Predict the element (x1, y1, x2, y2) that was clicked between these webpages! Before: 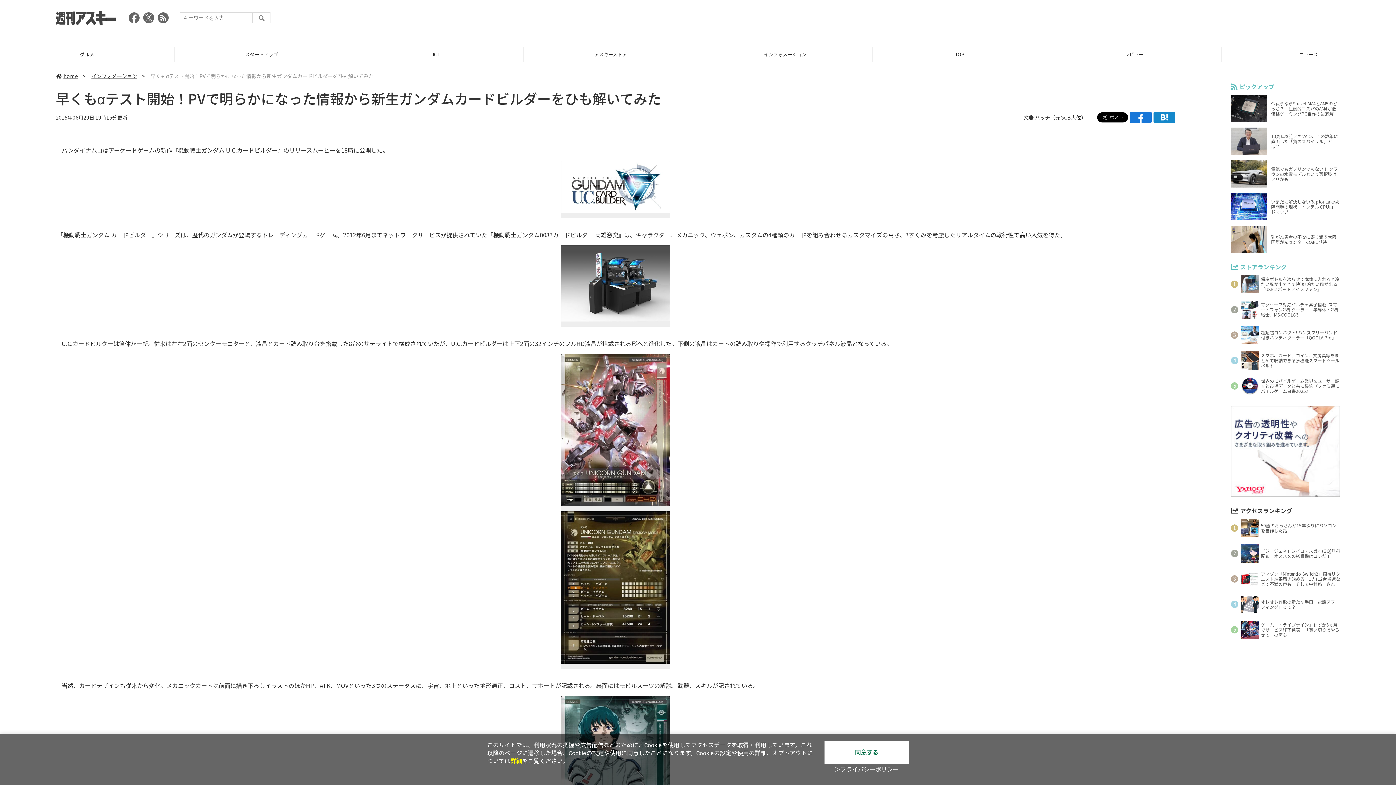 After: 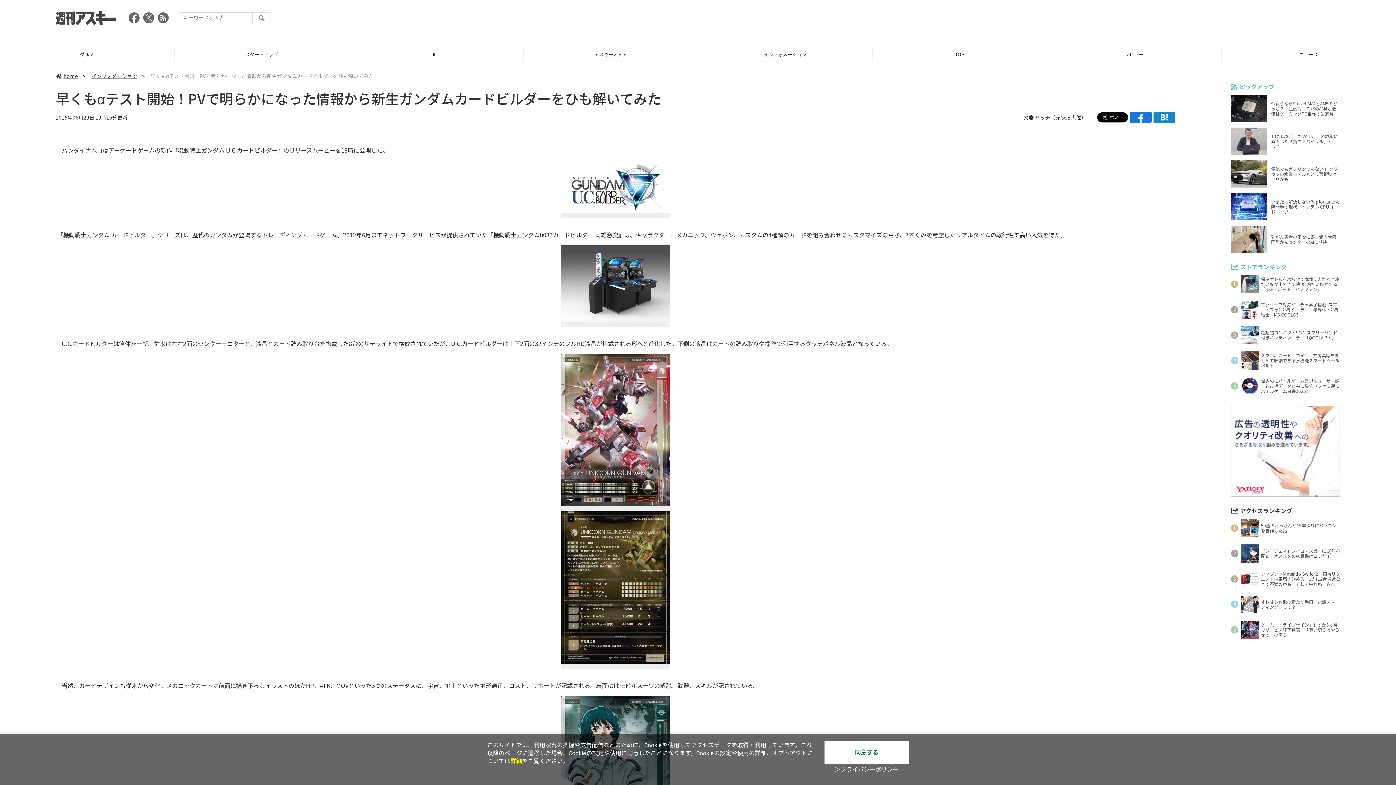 Action: label: ＞プライバシーポリシー bbox: (834, 766, 898, 773)